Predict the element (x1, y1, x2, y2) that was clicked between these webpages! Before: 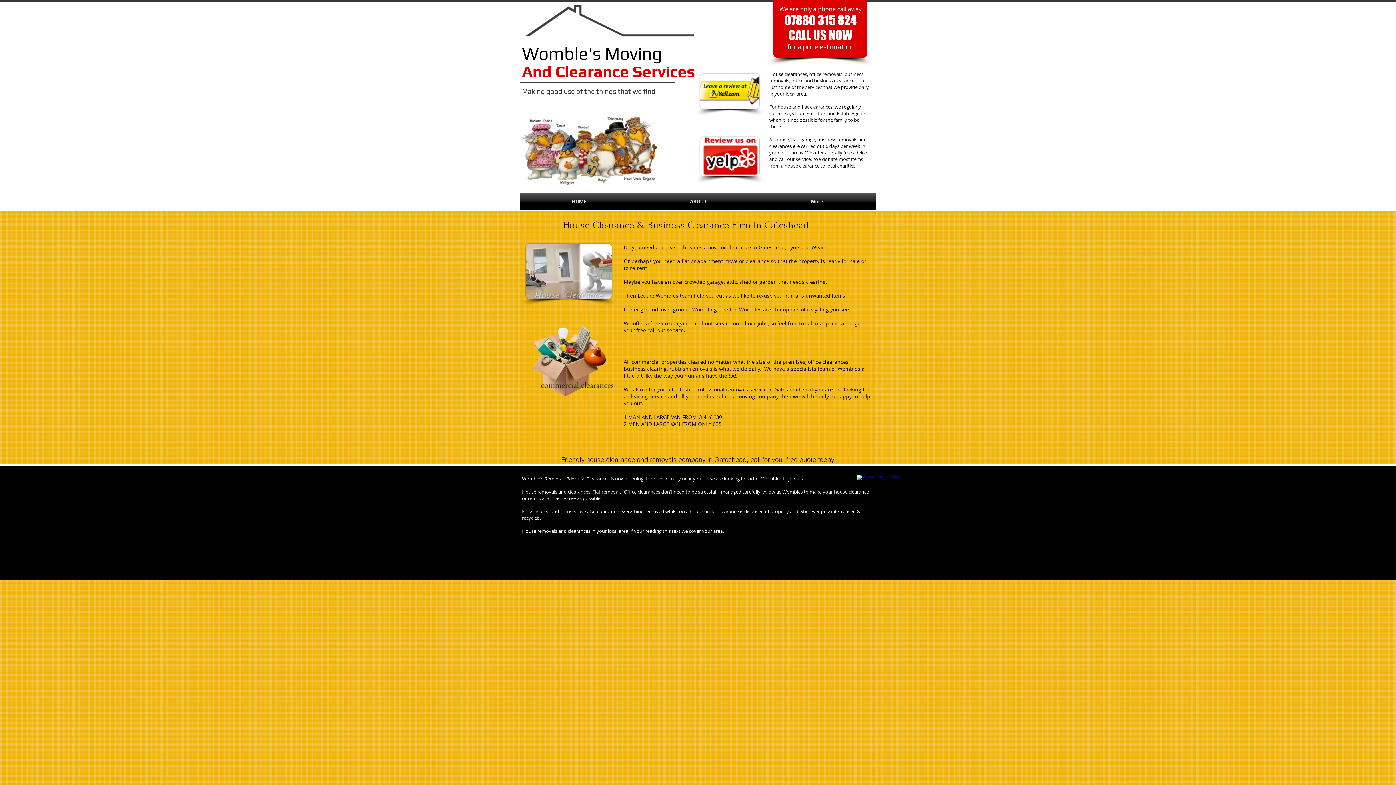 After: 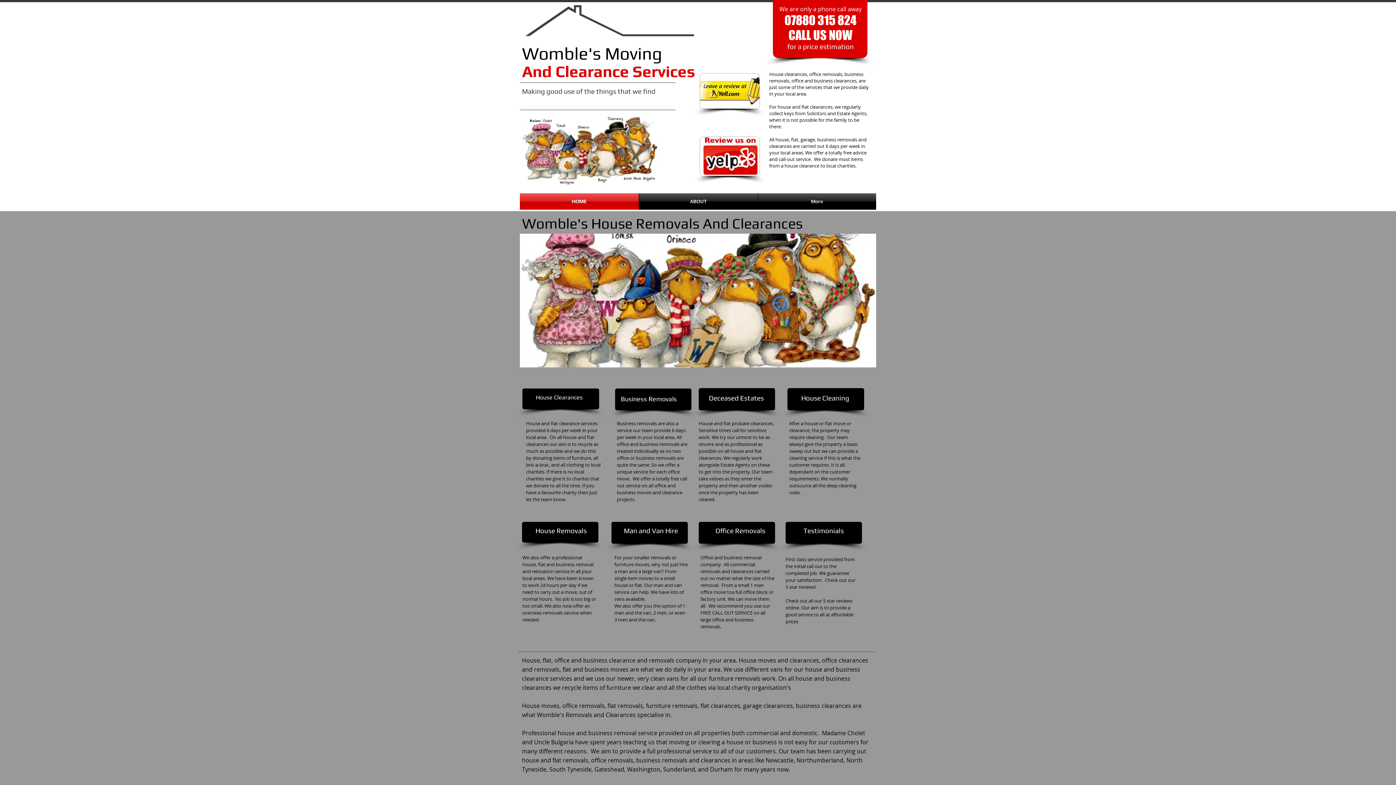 Action: label: HOME bbox: (520, 193, 638, 209)